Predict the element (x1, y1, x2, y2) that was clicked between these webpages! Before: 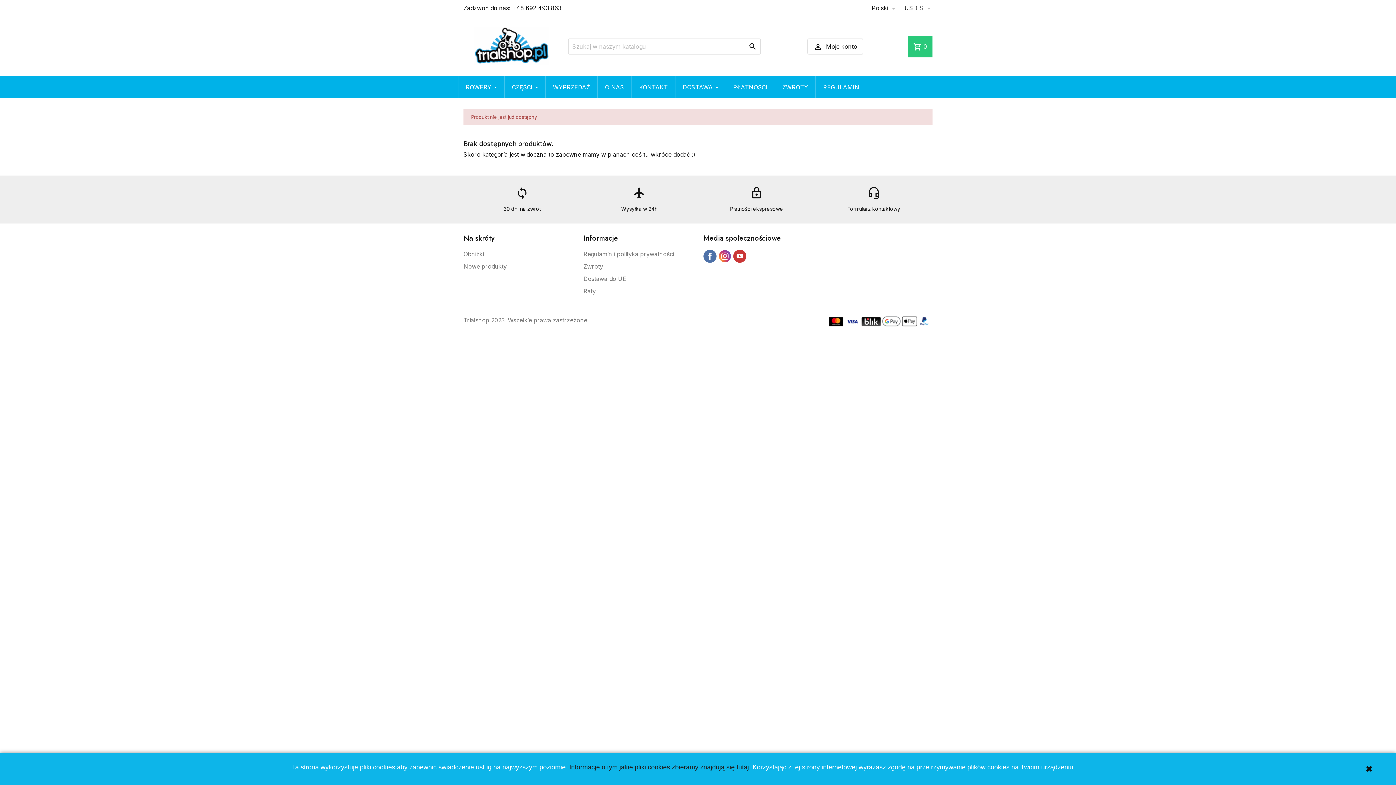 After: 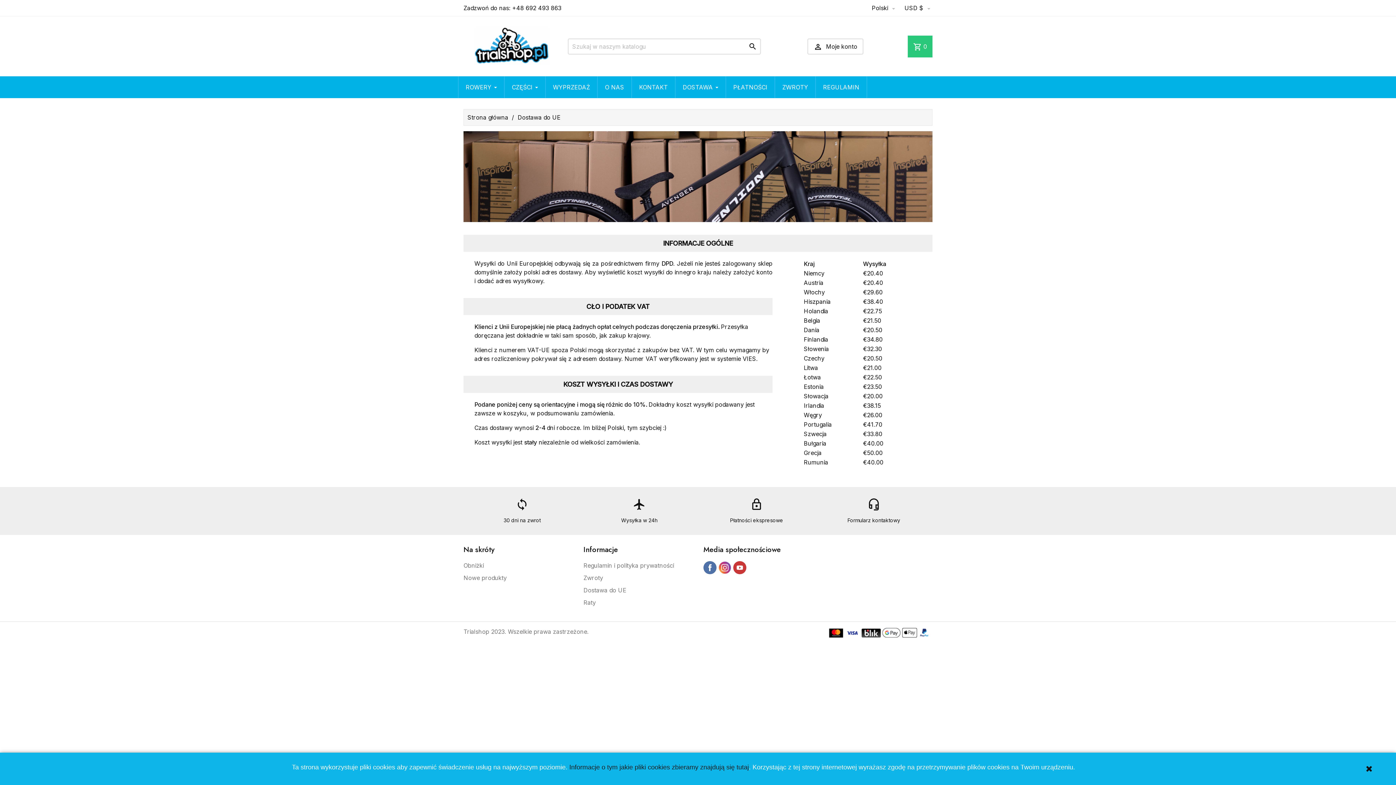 Action: bbox: (675, 76, 725, 98) label: DOSTAWA